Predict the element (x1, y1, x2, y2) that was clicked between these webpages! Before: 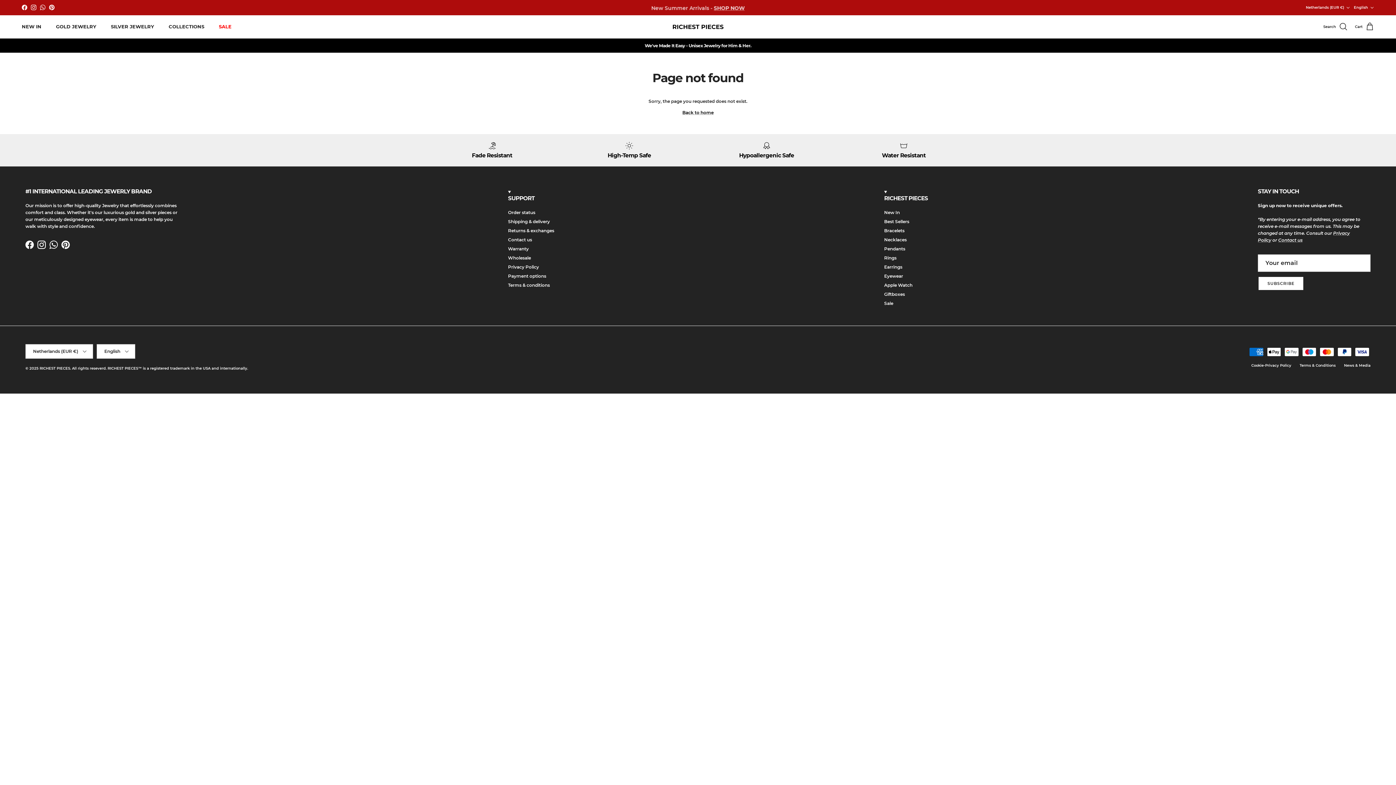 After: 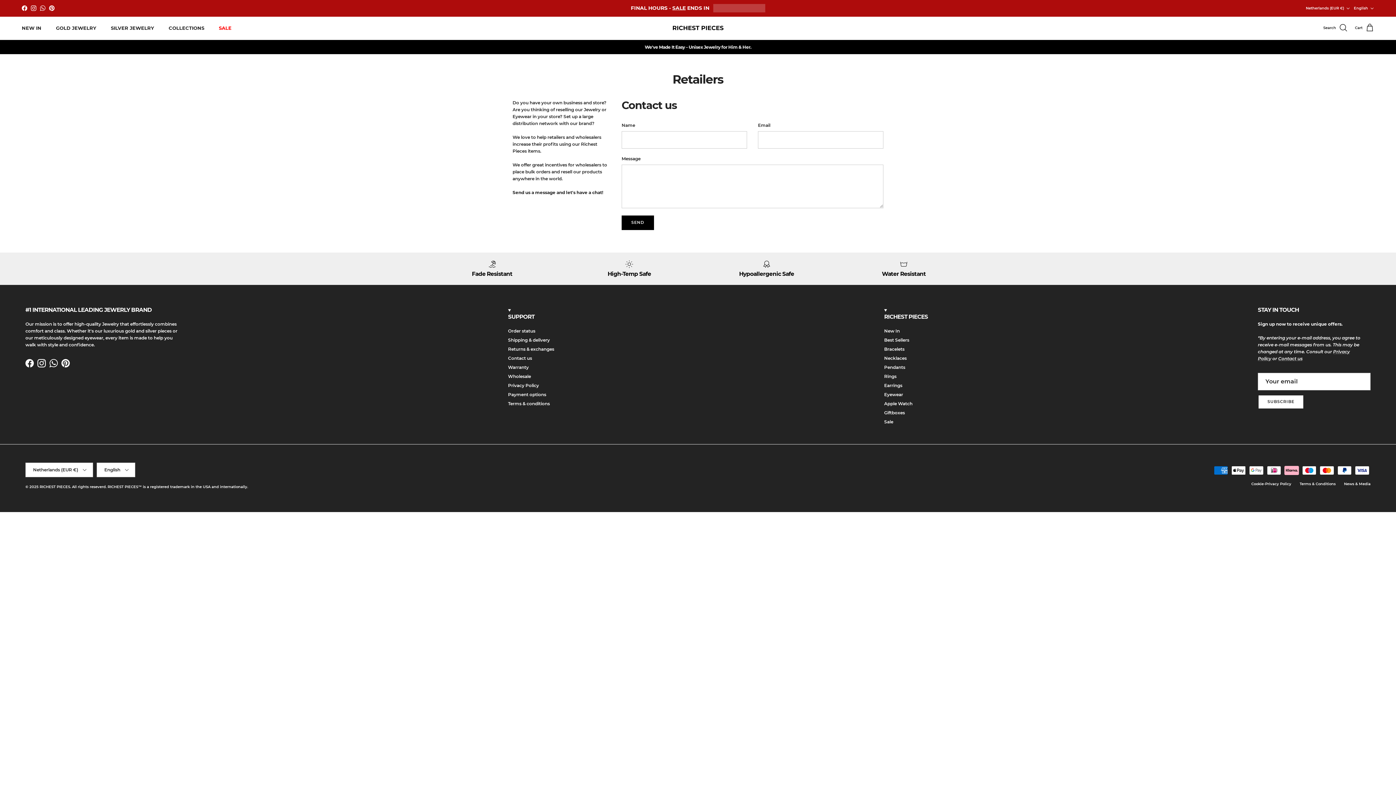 Action: label: Wholesale bbox: (508, 256, 531, 262)